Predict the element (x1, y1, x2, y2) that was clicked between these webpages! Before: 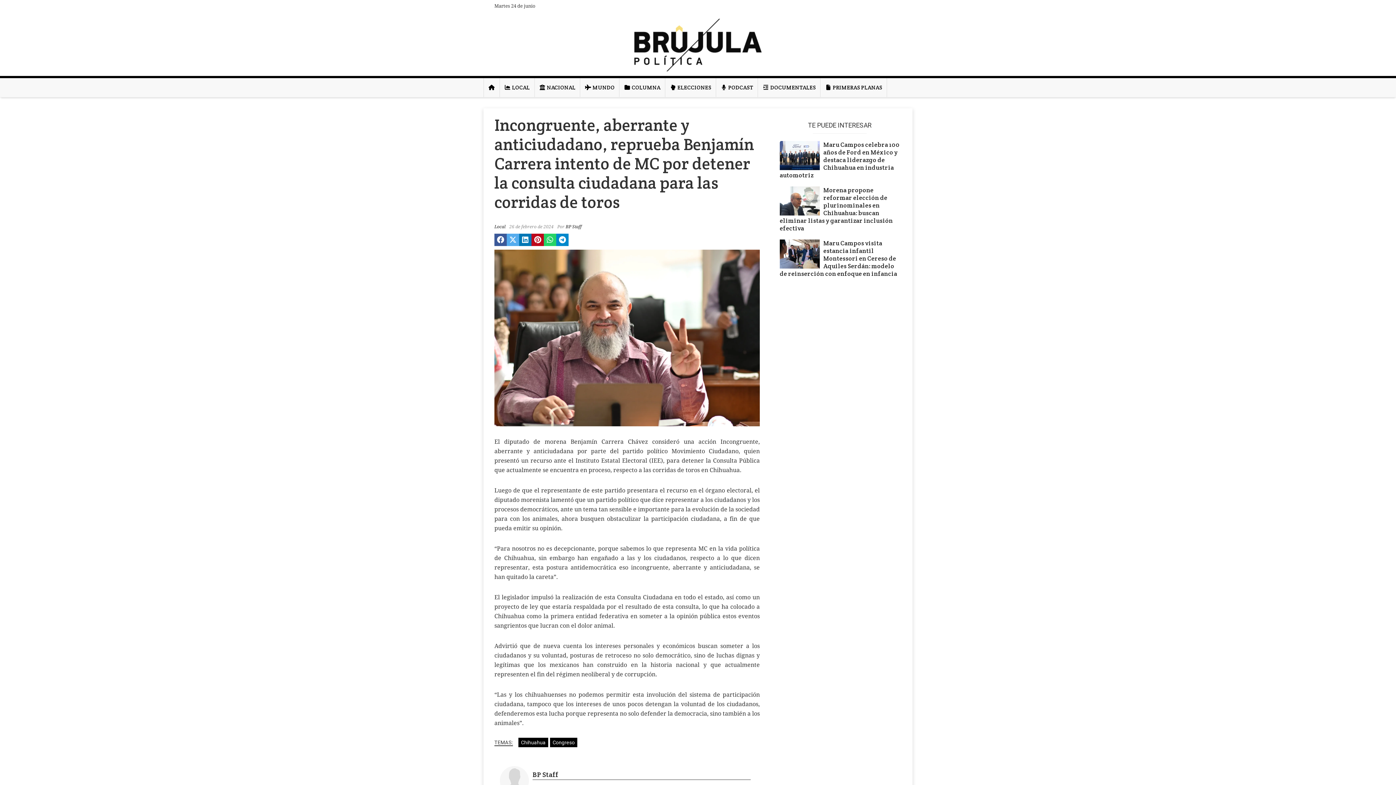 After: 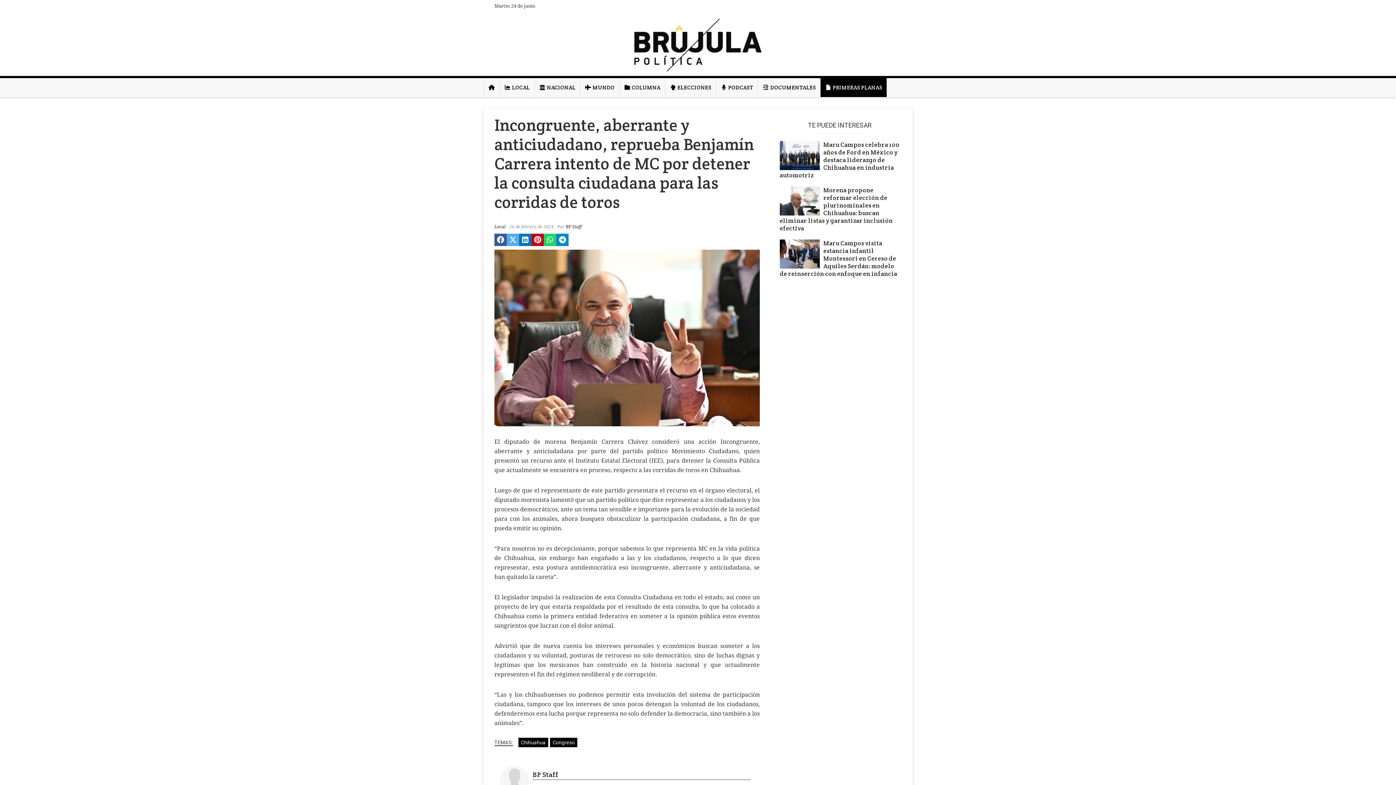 Action: label:  PRIMERAS PLANAS bbox: (820, 78, 887, 97)